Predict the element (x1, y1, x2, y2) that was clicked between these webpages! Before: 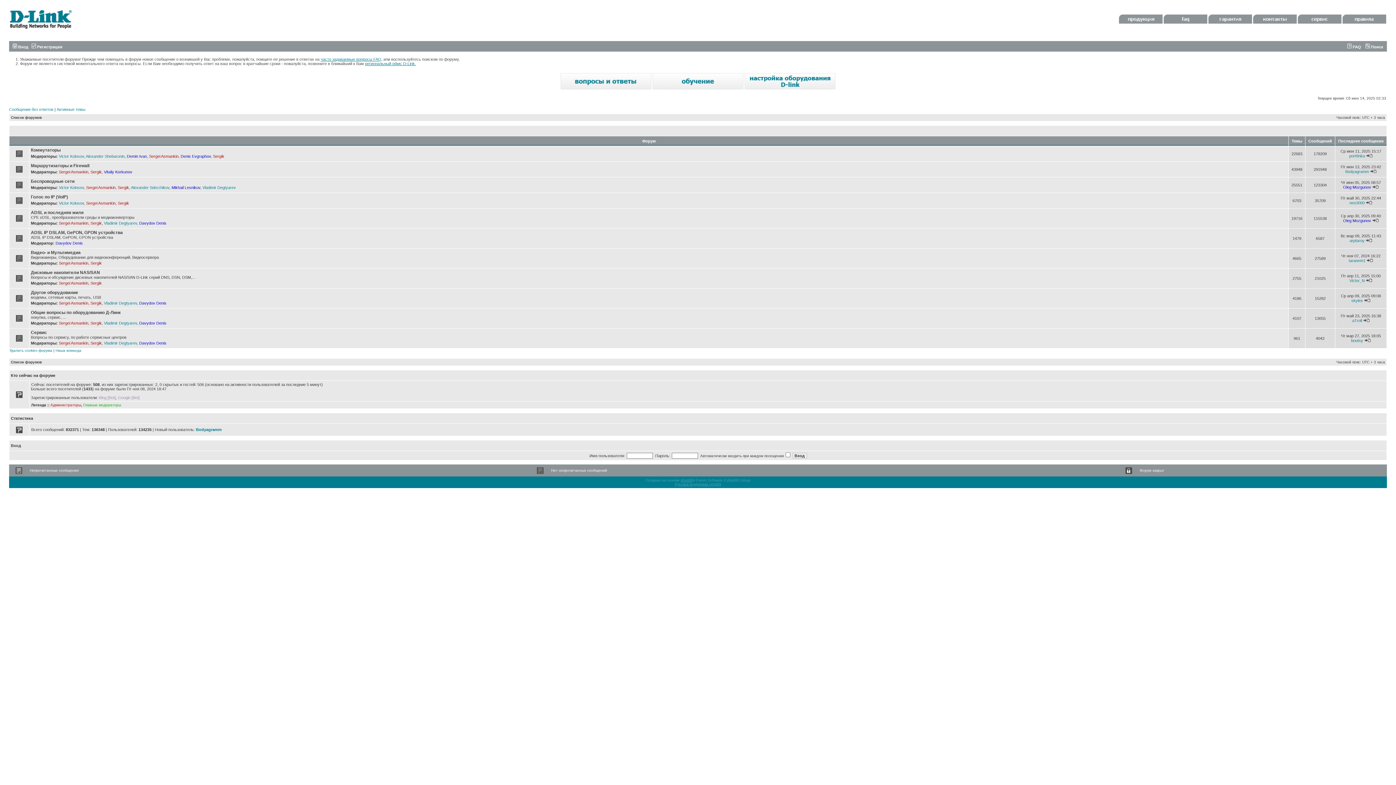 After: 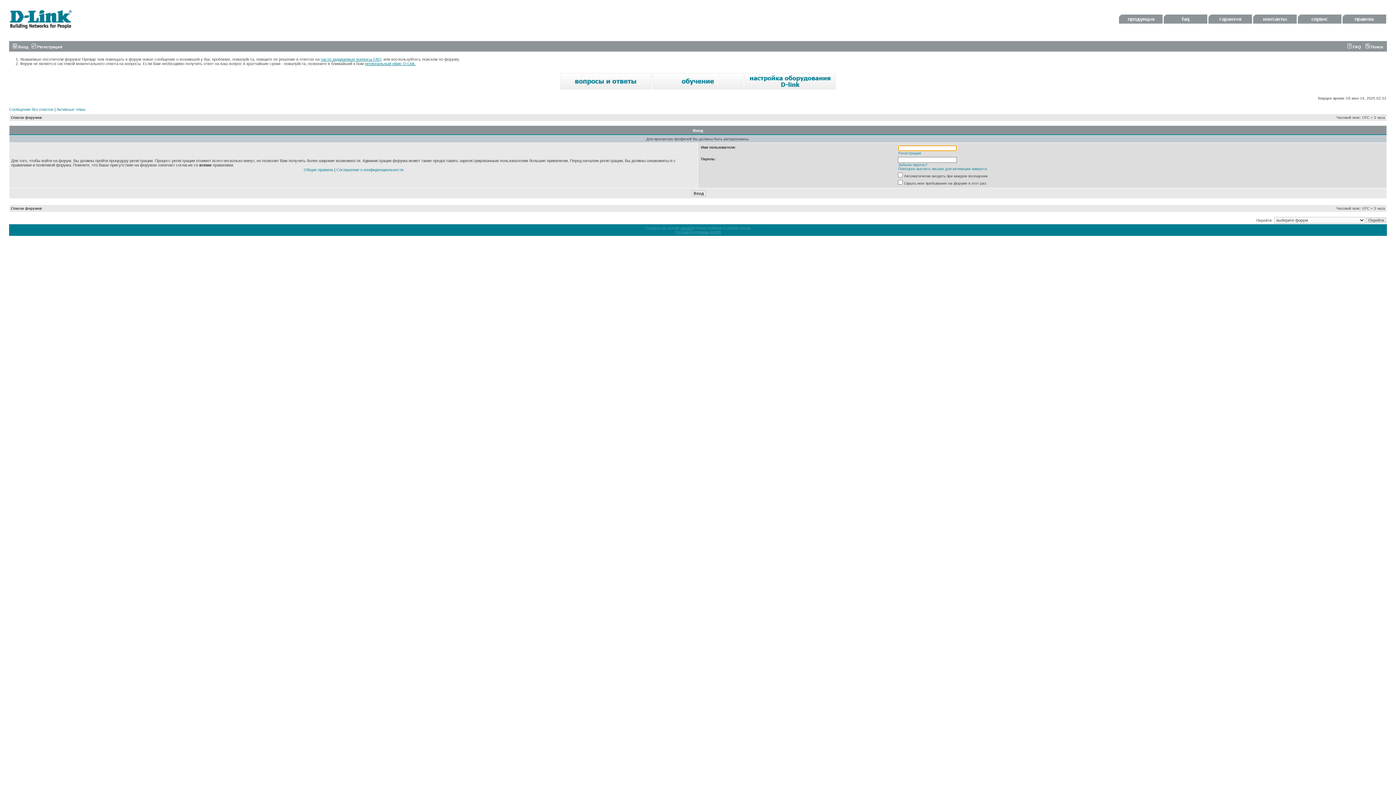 Action: bbox: (180, 154, 210, 158) label: Denis Evgraphov